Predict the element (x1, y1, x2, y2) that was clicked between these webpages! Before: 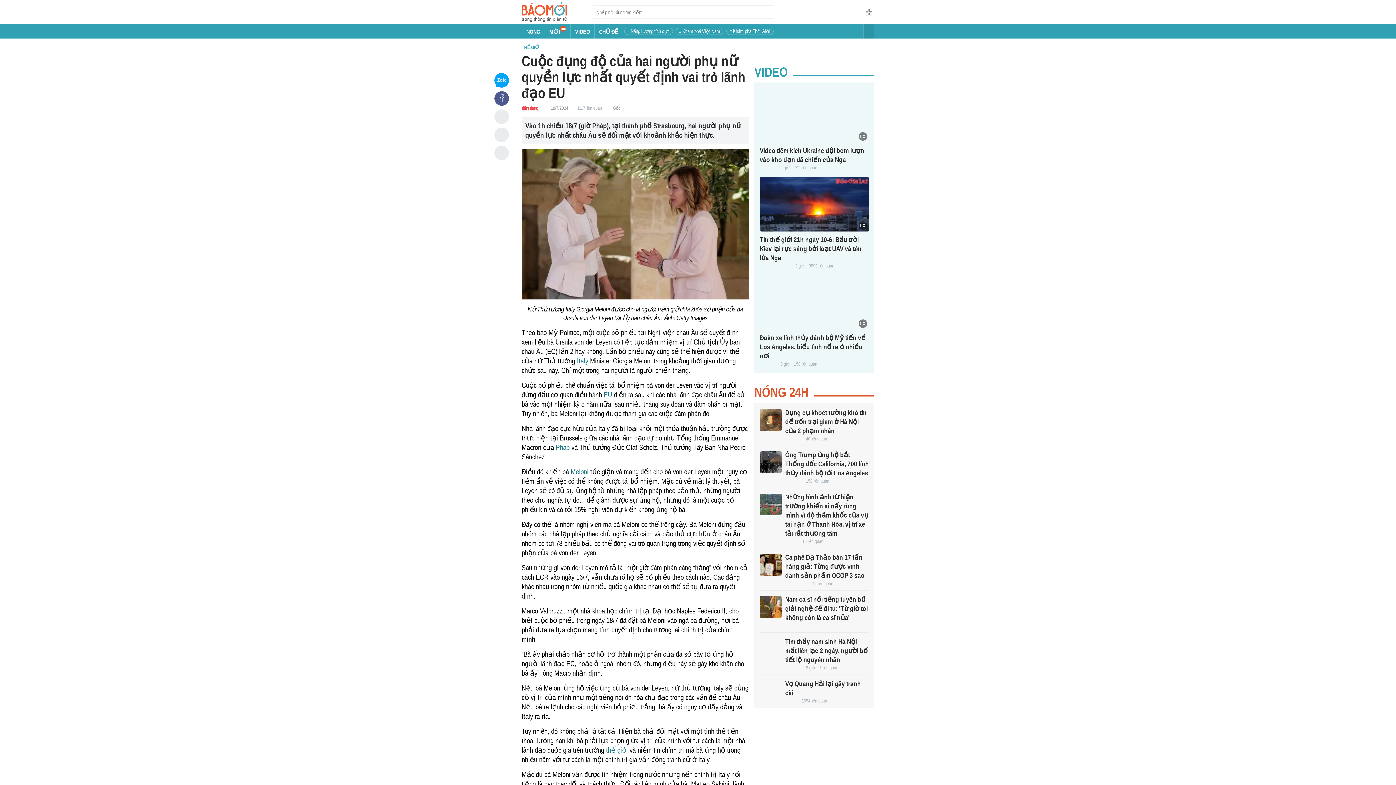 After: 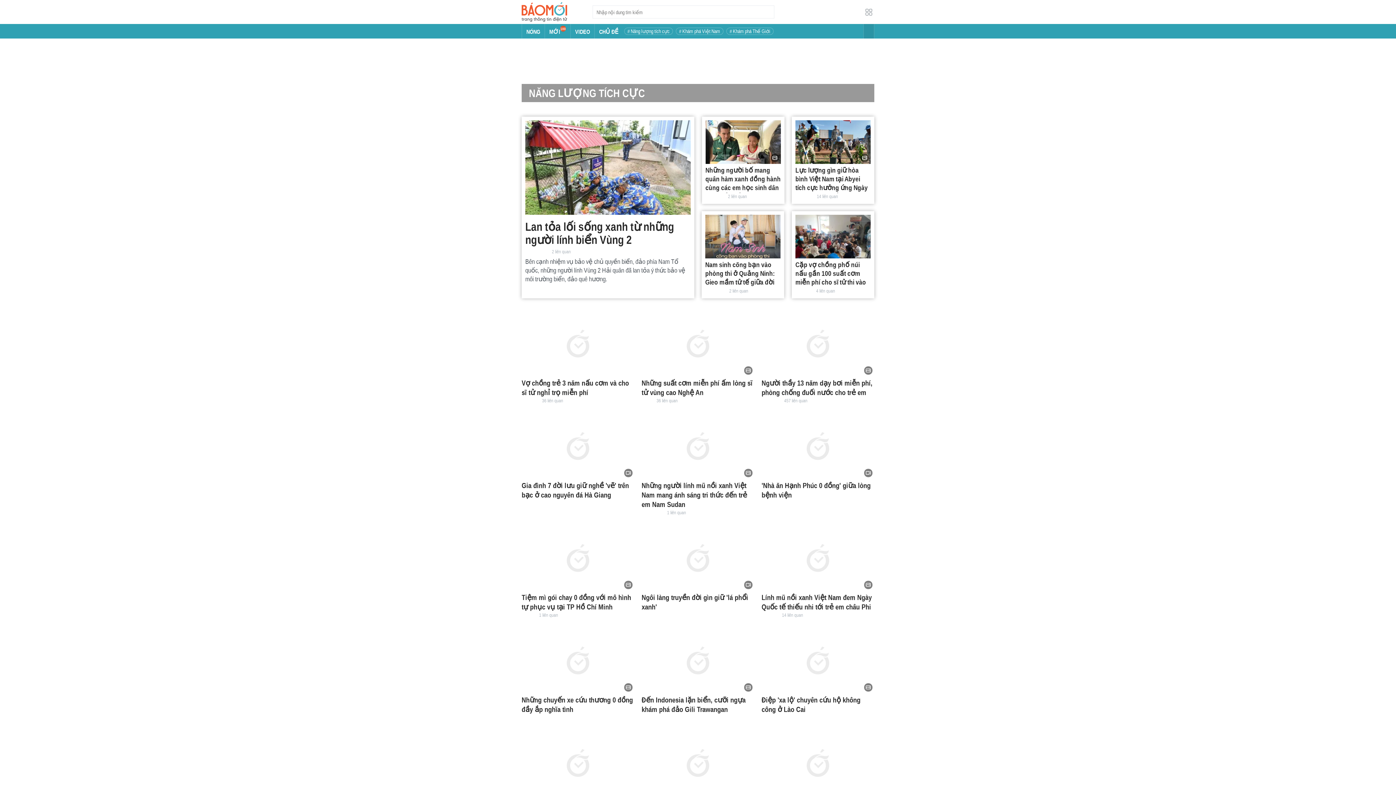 Action: bbox: (627, 28, 669, 34) label: # Năng lượng tích cực